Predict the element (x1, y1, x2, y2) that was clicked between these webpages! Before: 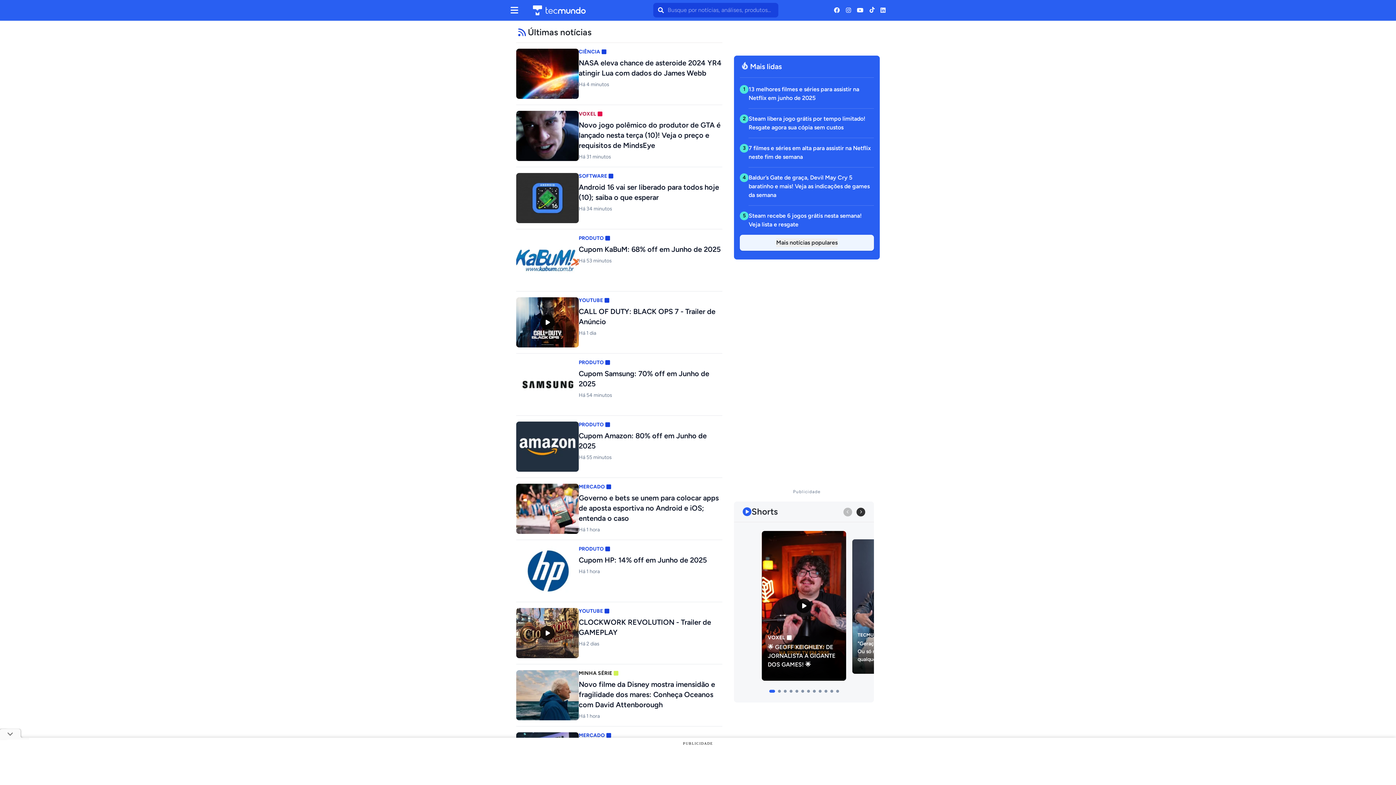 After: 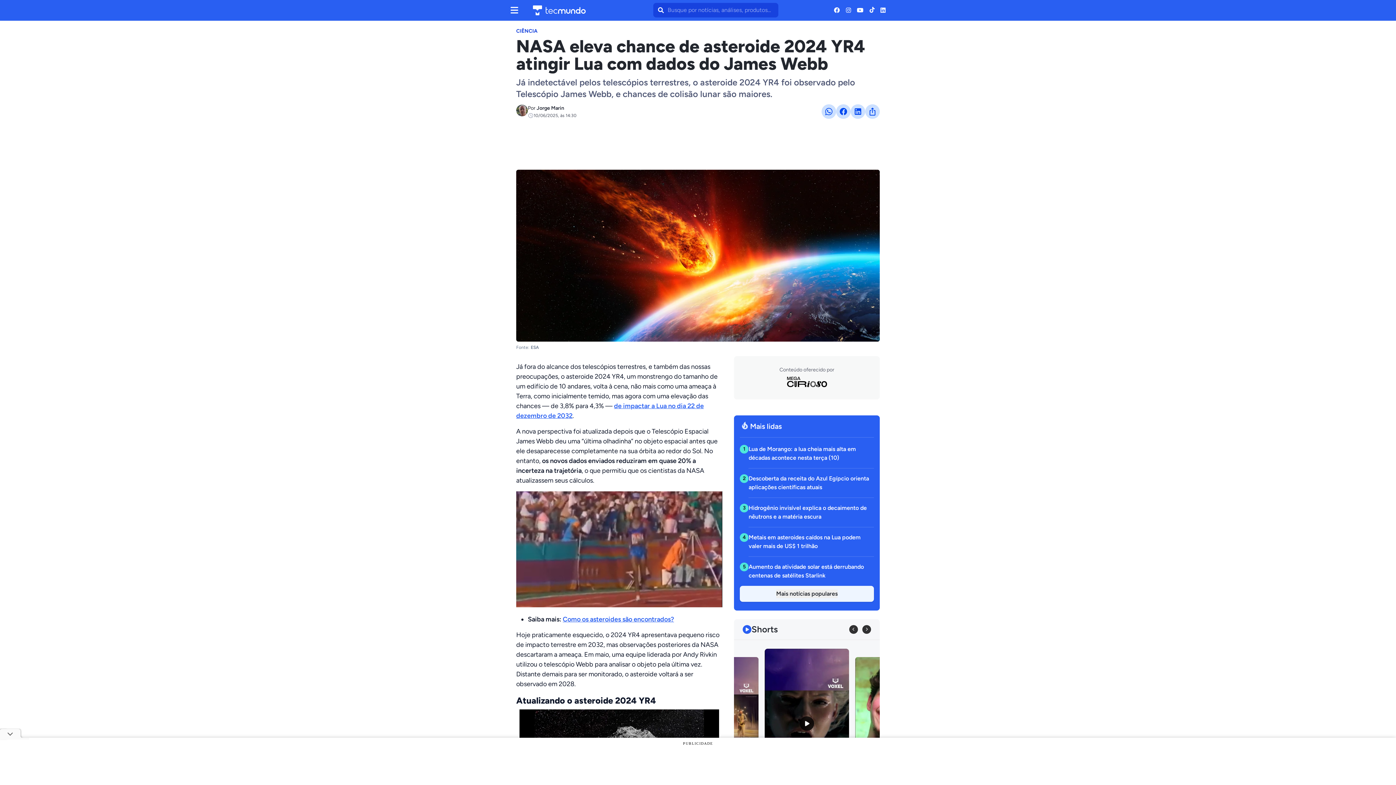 Action: label: CIÊNCIA
NASA eleva chance de asteroide 2024 YR4 atingir Lua com dados do James Webb

Há 4 minutos bbox: (516, 48, 722, 98)